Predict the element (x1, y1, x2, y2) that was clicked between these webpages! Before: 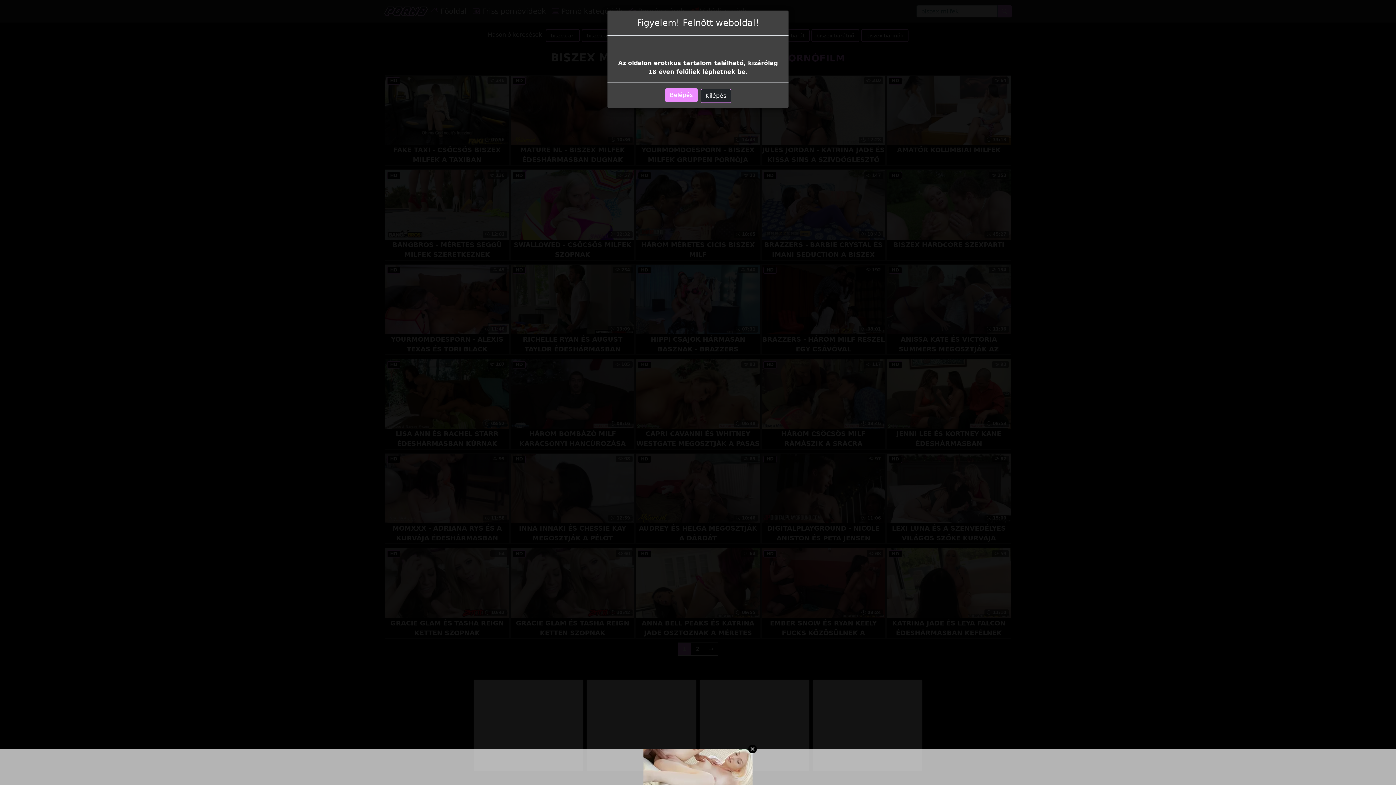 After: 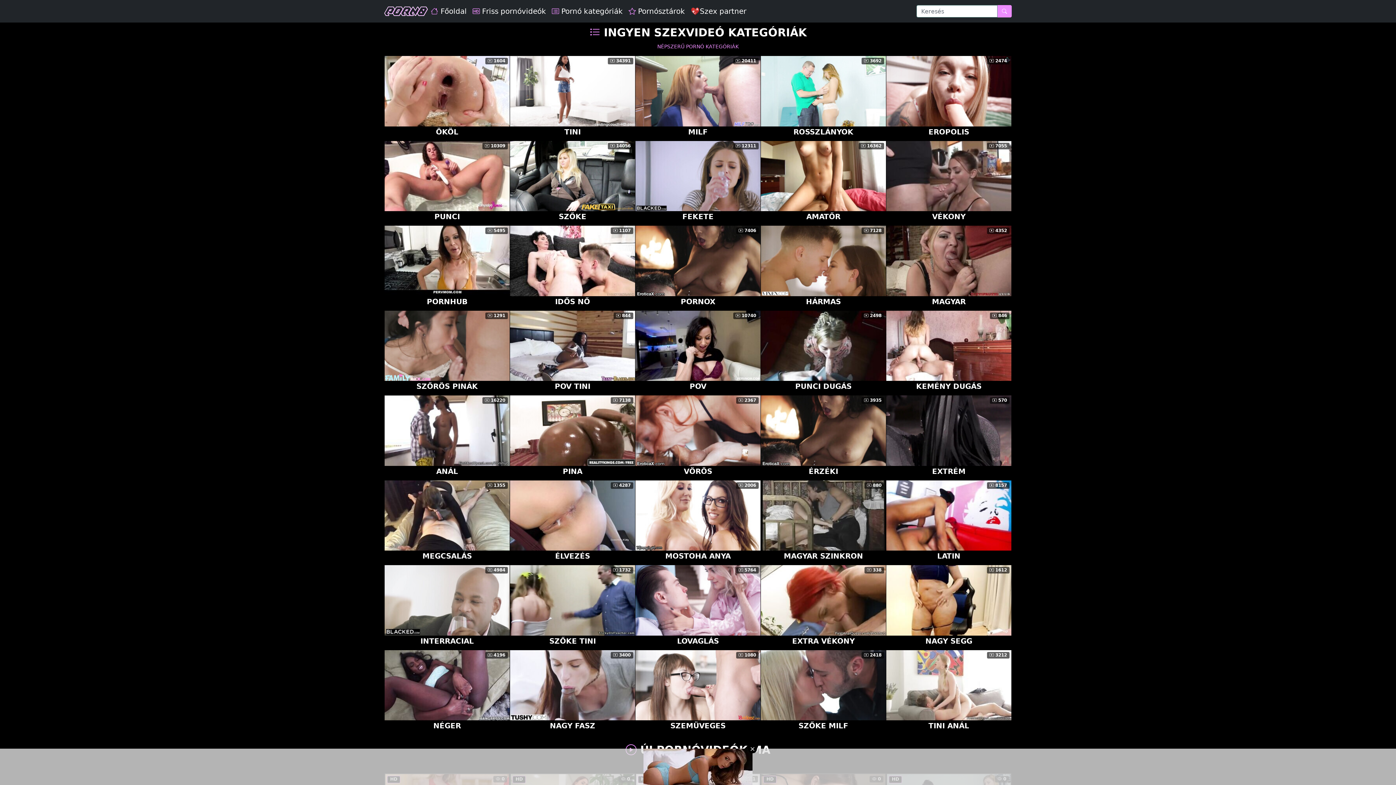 Action: bbox: (665, 88, 697, 102) label: Belépés